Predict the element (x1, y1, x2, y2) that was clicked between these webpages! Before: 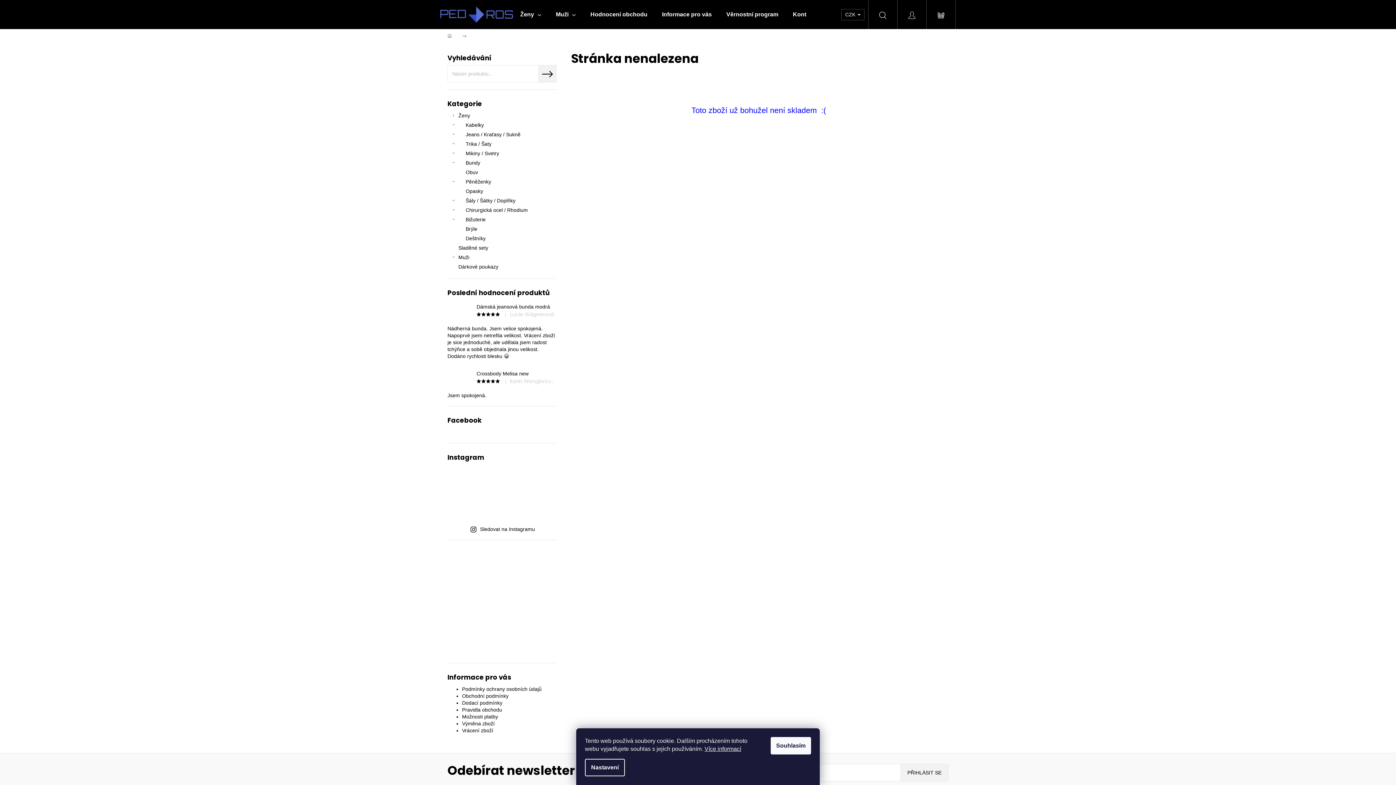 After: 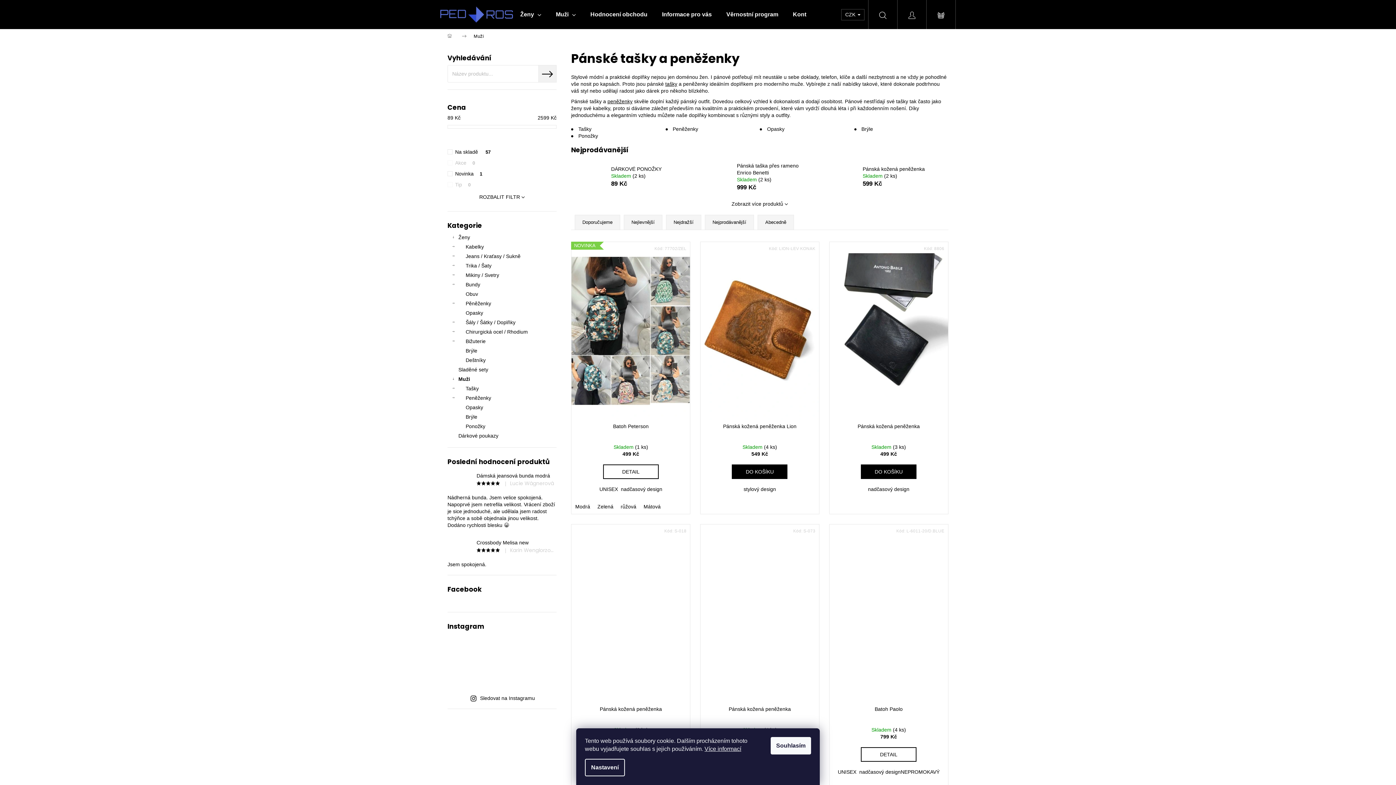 Action: bbox: (447, 252, 556, 262) label: Muži
 